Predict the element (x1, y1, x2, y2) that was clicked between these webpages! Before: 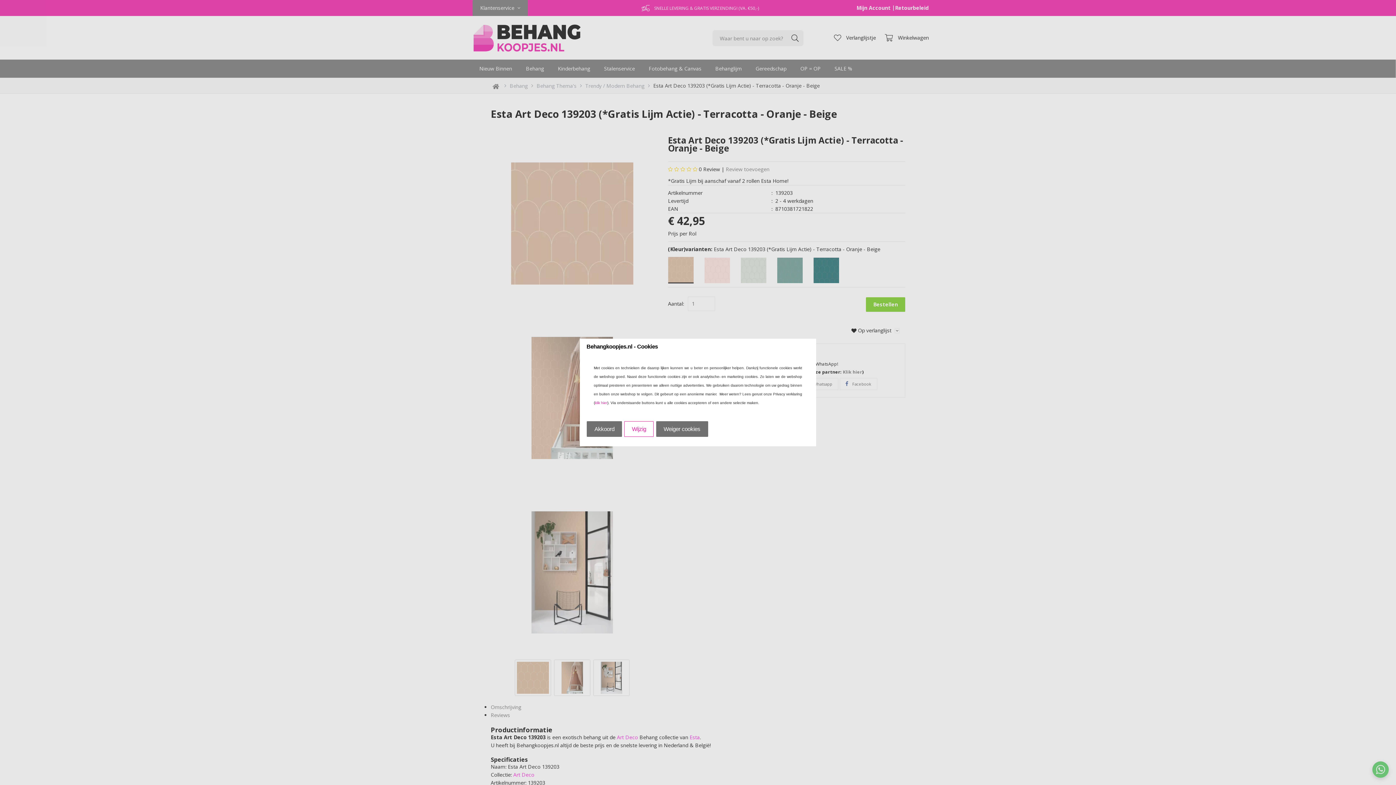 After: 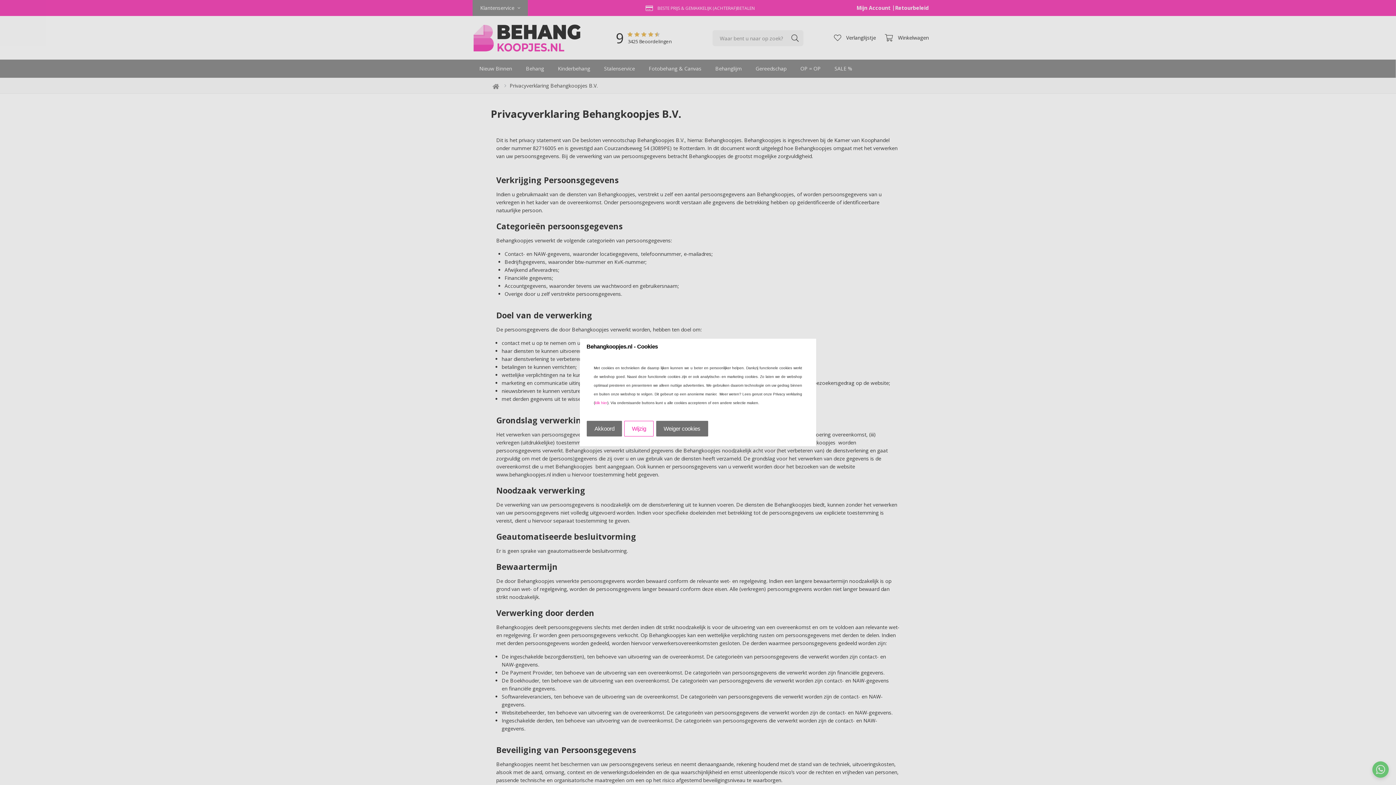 Action: label: klik hier bbox: (595, 401, 607, 405)